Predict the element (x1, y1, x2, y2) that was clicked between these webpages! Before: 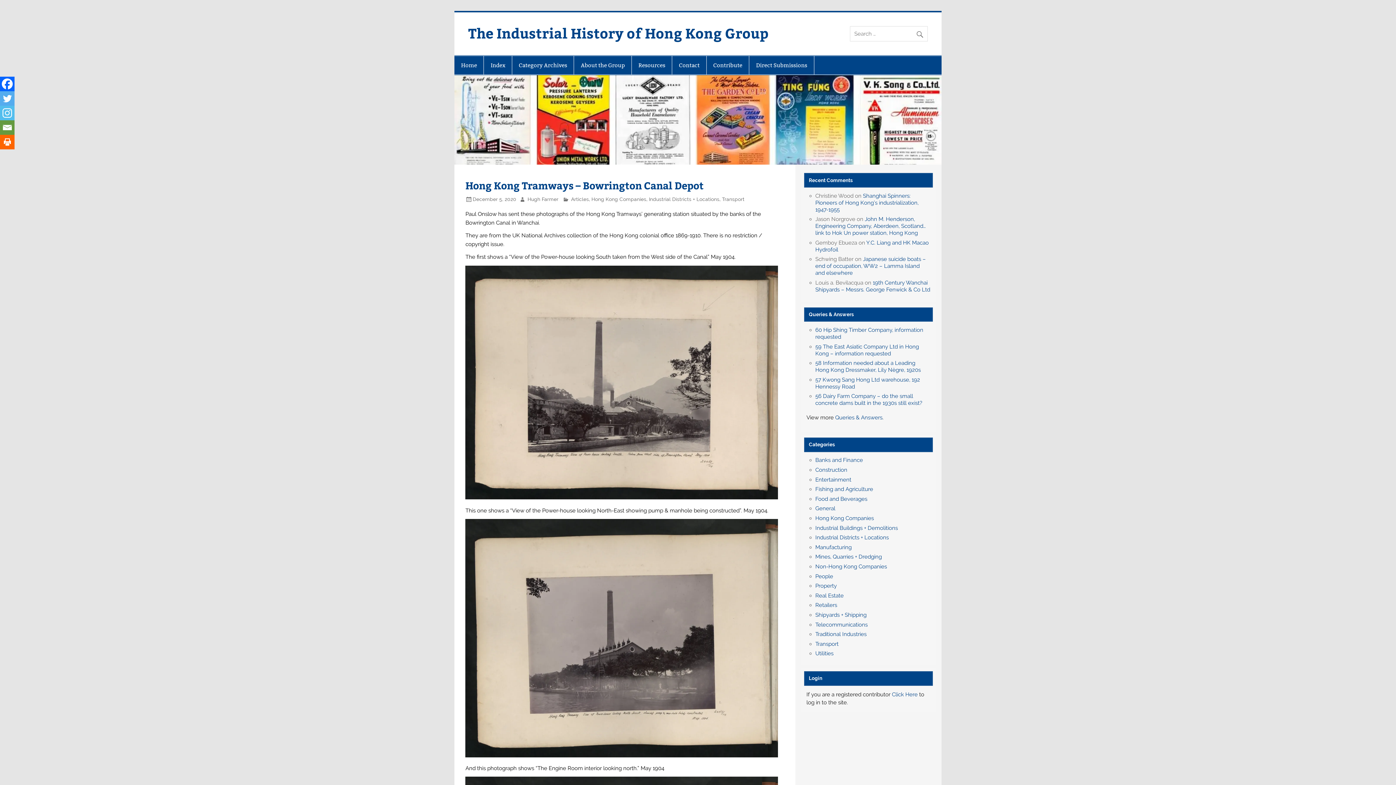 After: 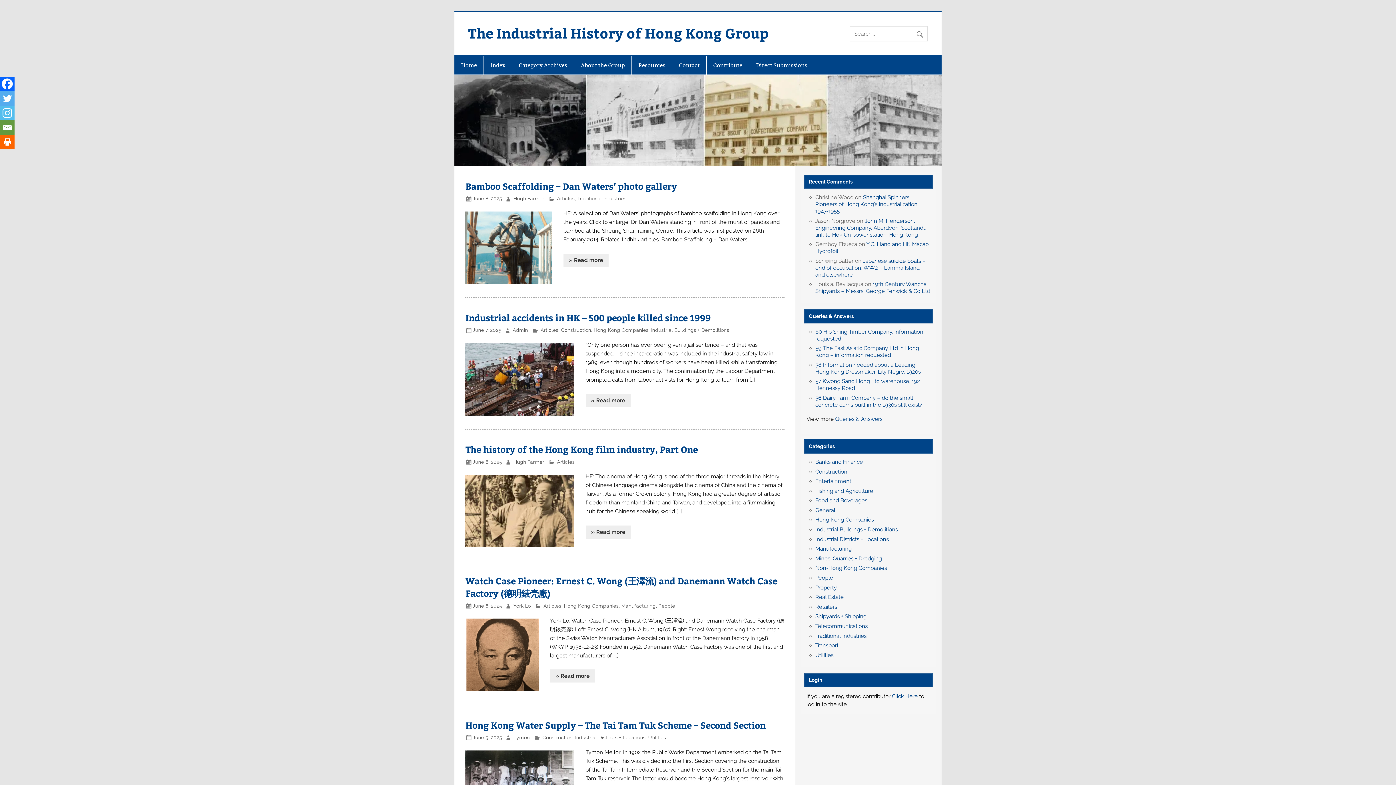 Action: bbox: (468, 23, 768, 42) label: The Industrial History of Hong Kong Group